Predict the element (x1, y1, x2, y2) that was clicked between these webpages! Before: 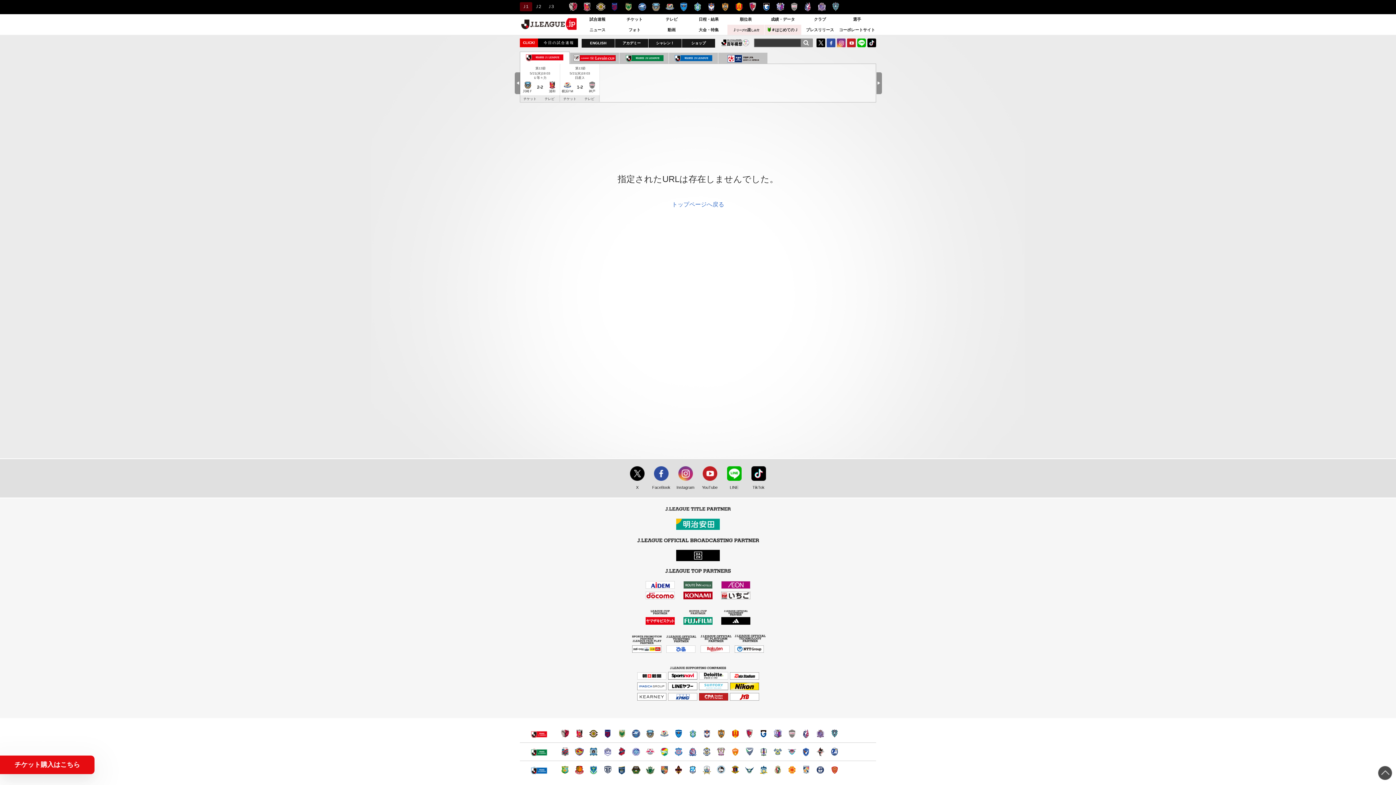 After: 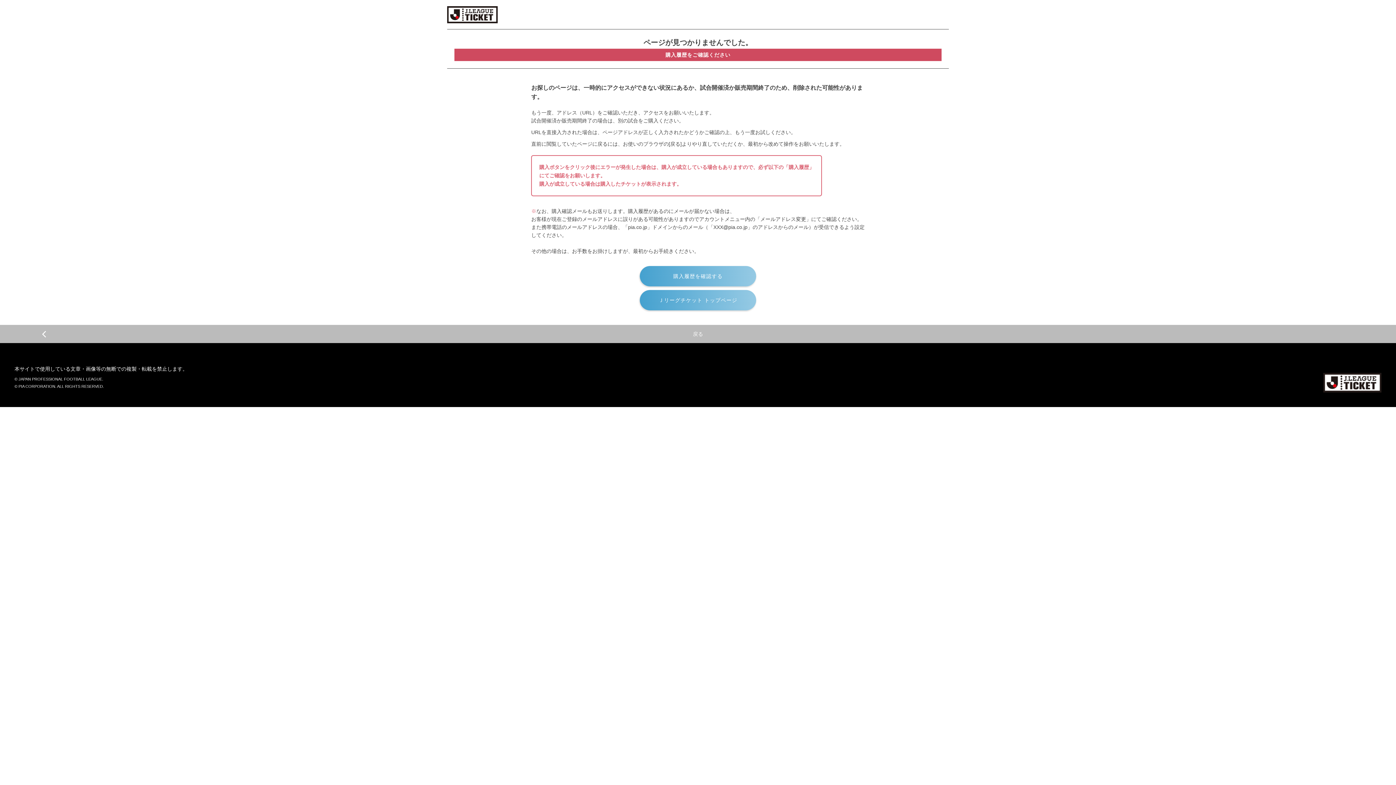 Action: label: チケット bbox: (563, 97, 576, 100)